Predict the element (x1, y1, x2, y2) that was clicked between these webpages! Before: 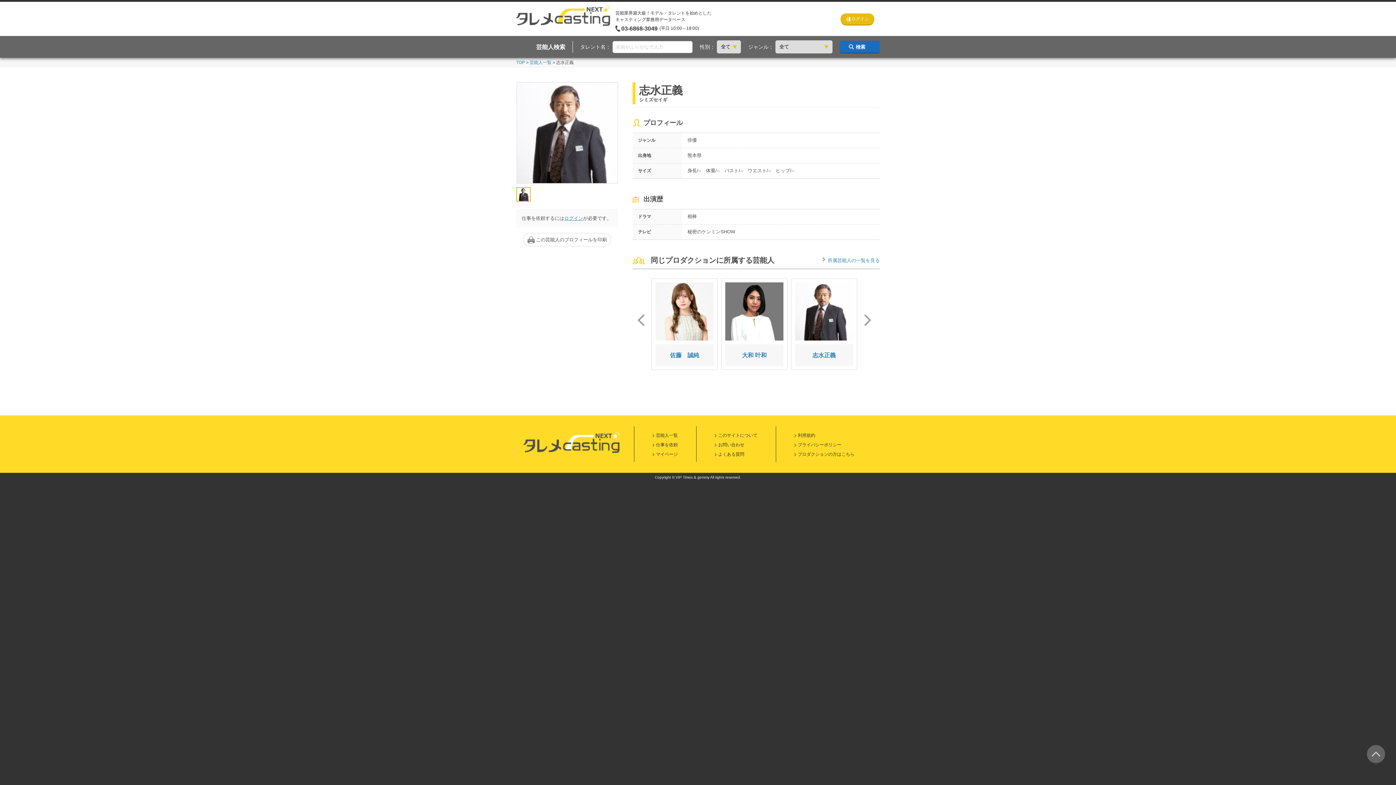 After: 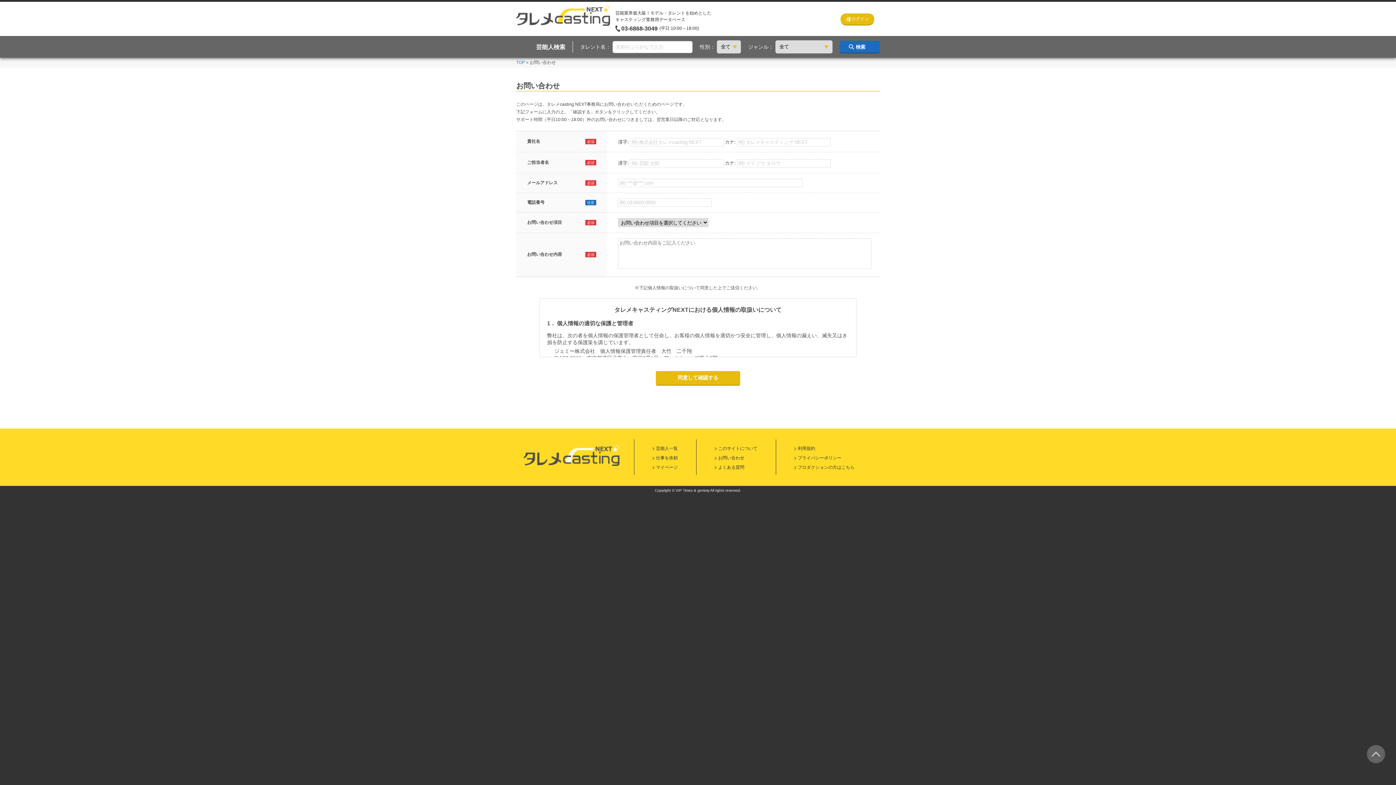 Action: bbox: (714, 442, 744, 447) label: お問い合わせ